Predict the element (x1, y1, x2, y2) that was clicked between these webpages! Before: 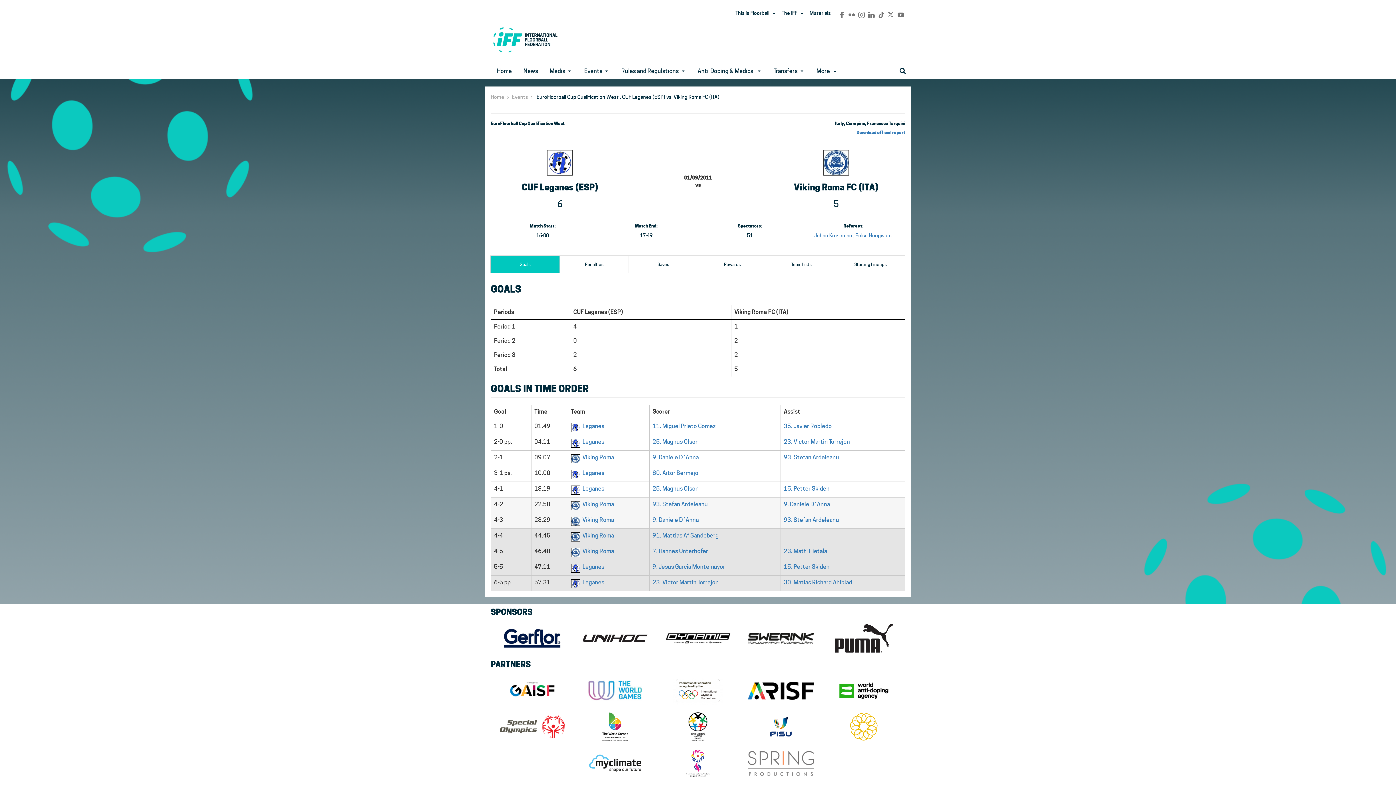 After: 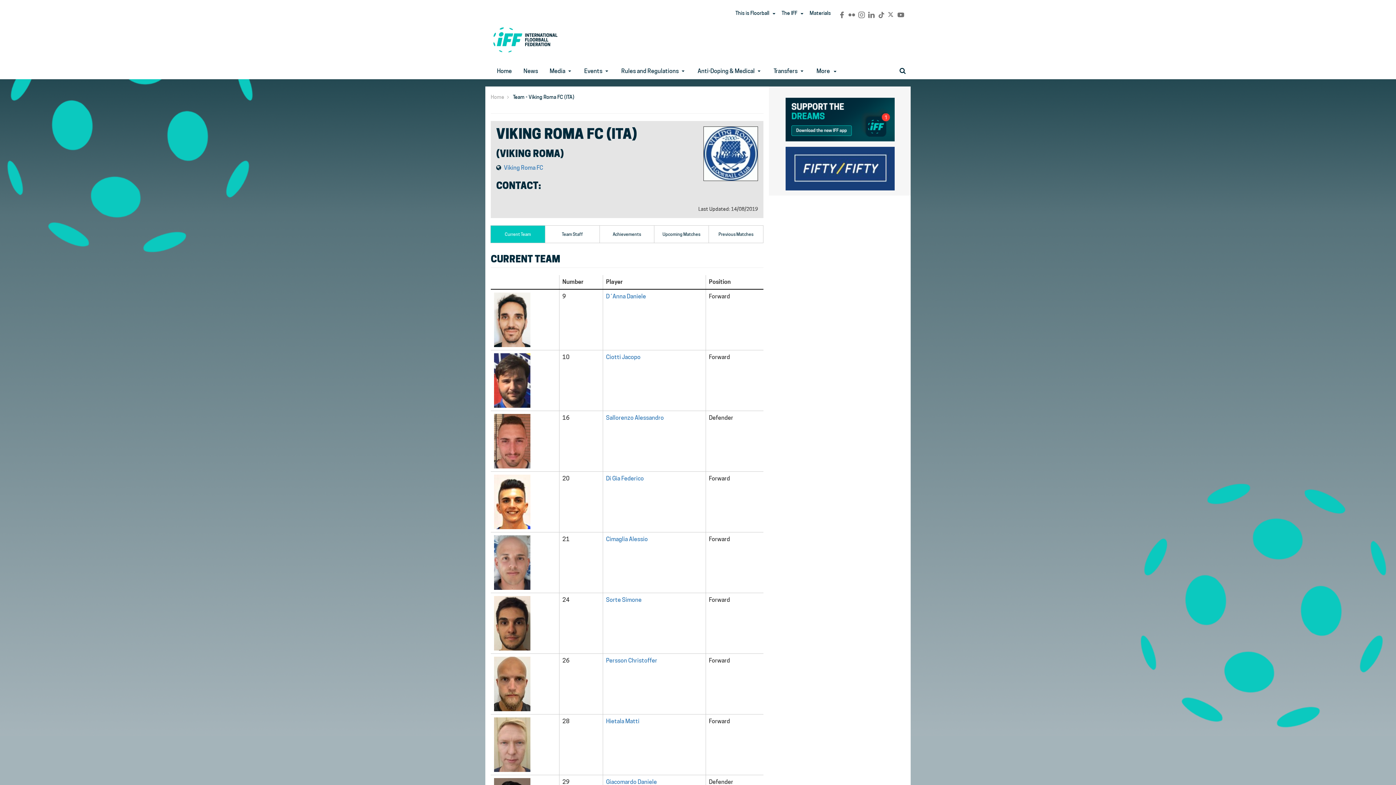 Action: bbox: (582, 516, 614, 523) label: Viking Roma